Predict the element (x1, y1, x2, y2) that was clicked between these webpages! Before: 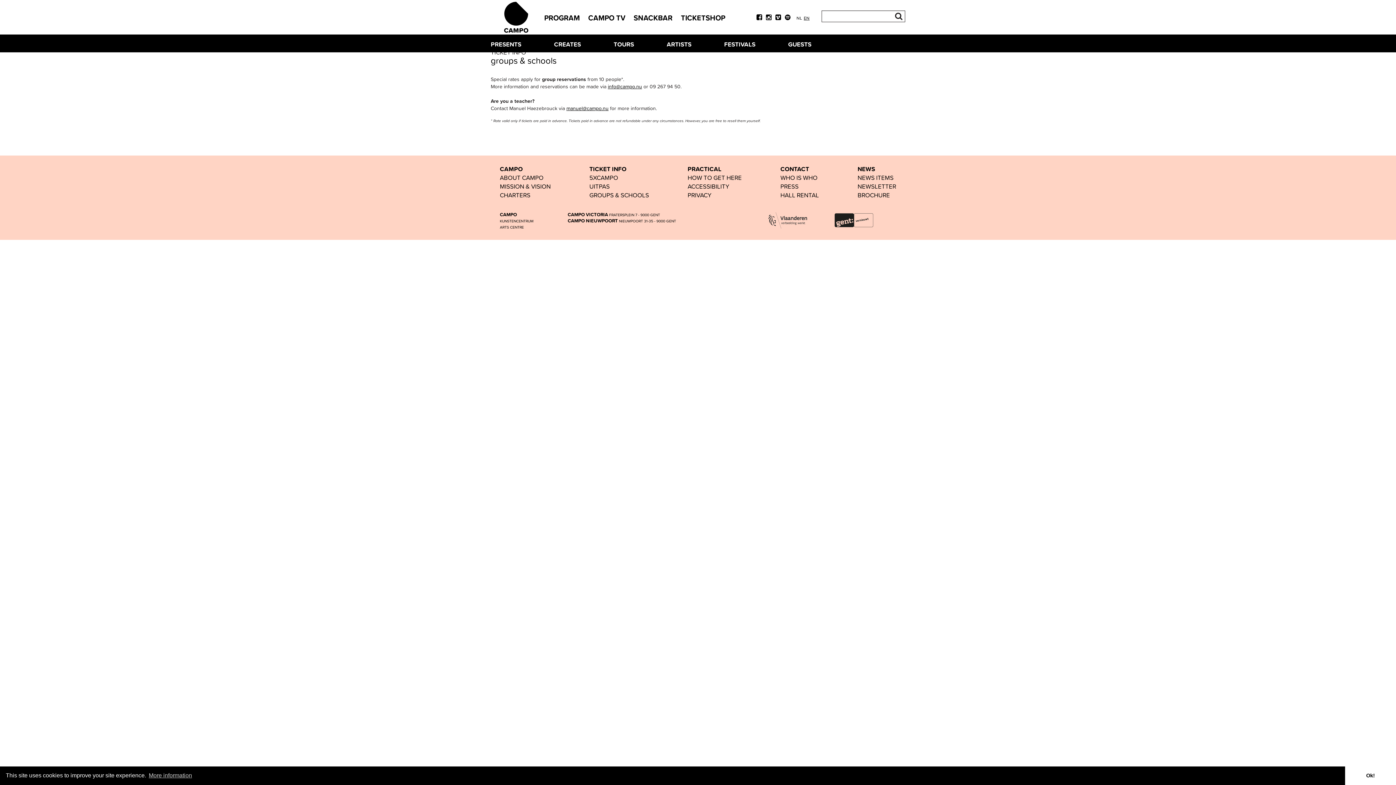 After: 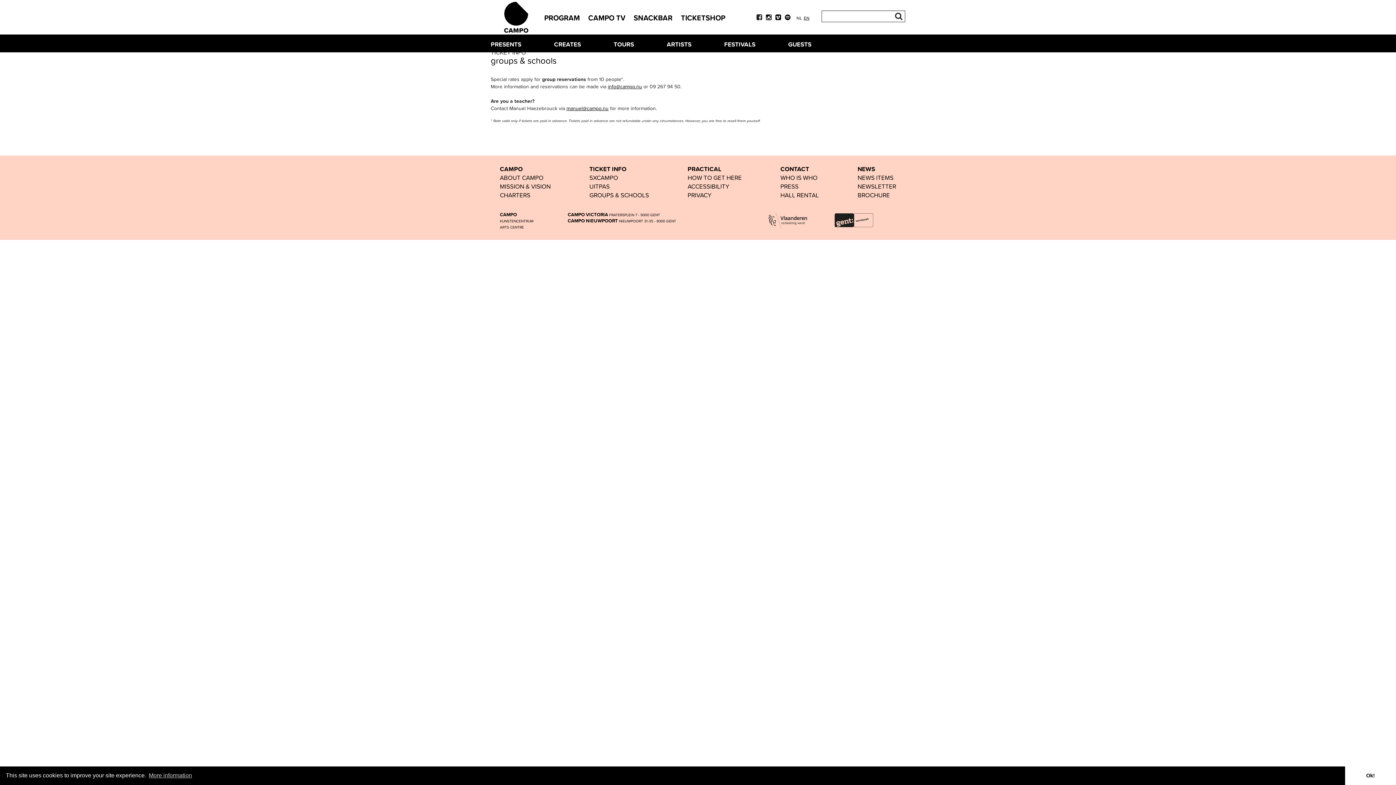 Action: label:   bbox: (755, 14, 764, 20)